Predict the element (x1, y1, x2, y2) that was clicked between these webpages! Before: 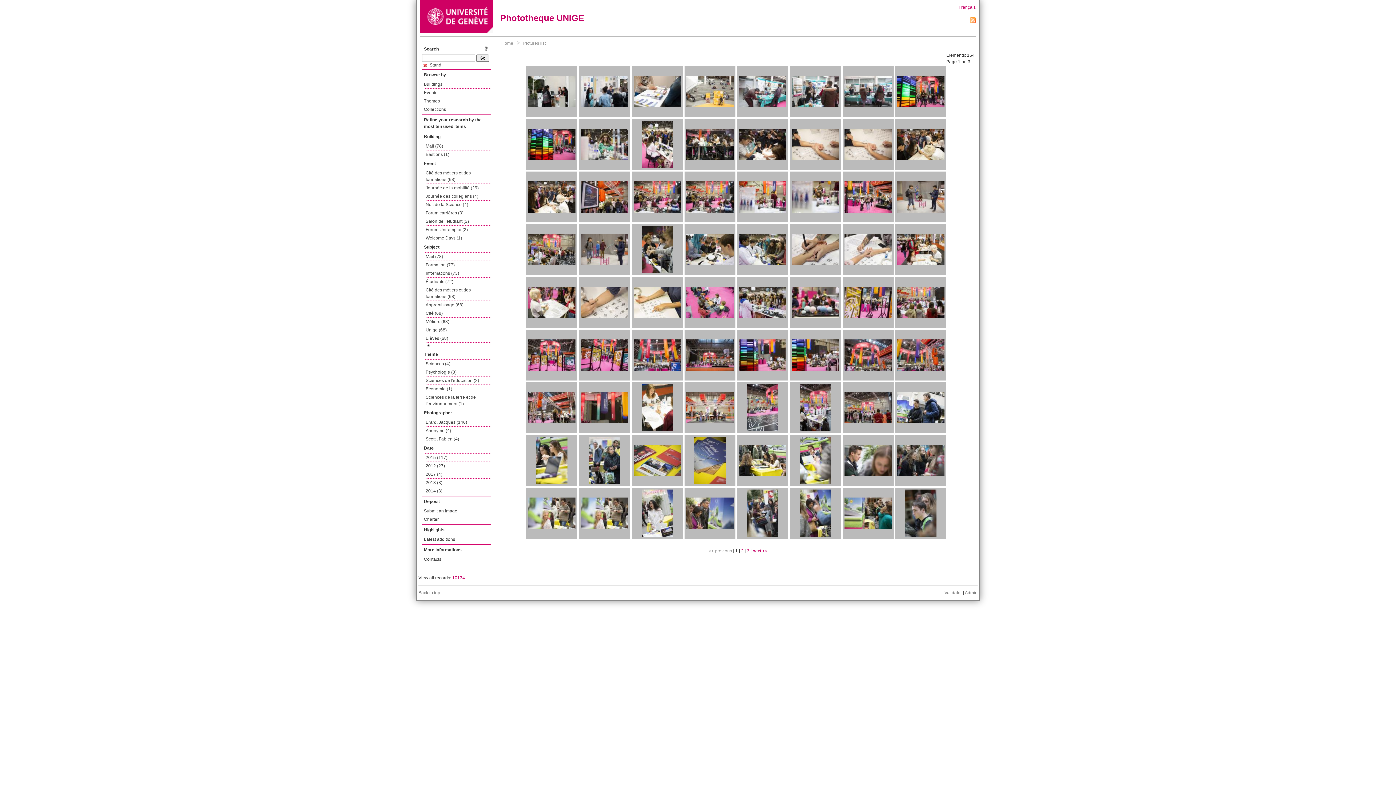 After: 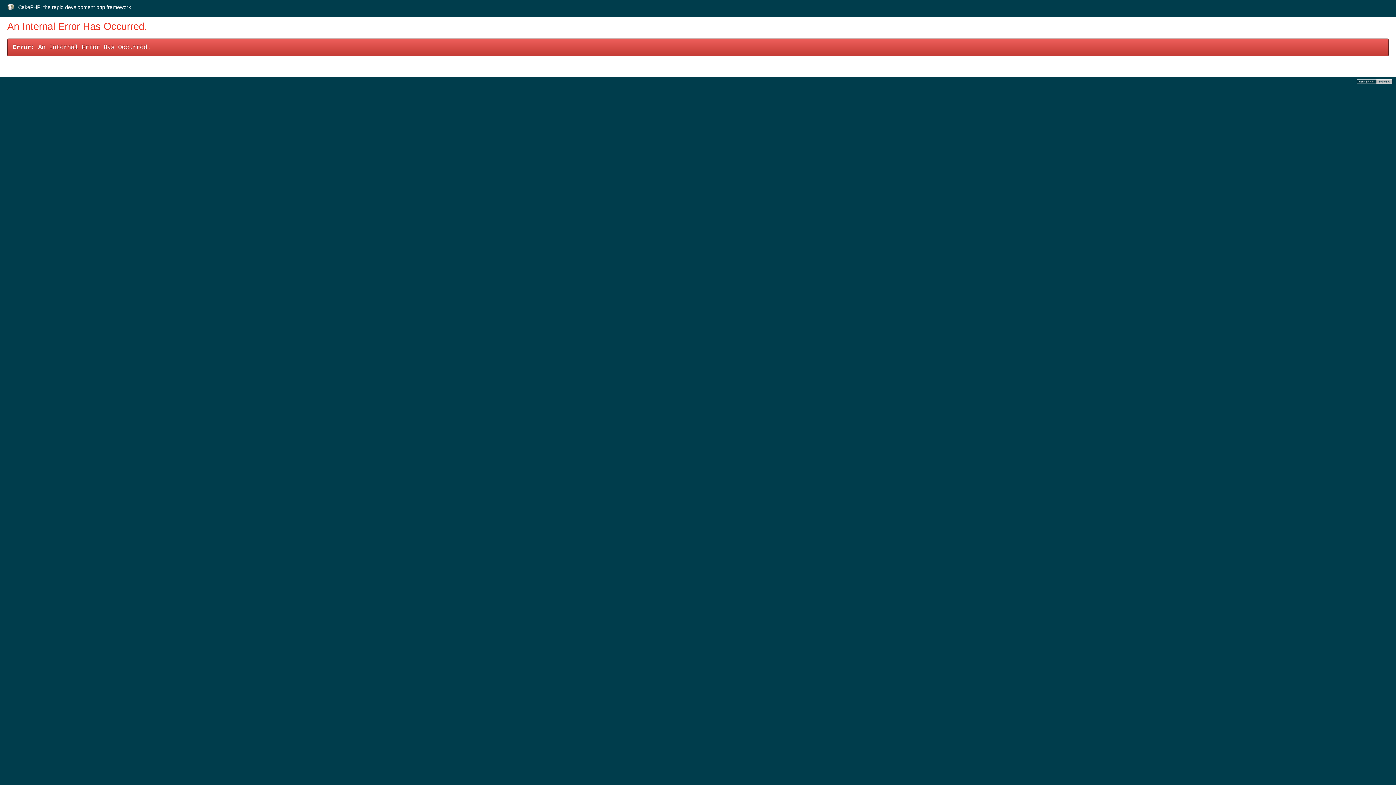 Action: bbox: (970, 19, 976, 24)